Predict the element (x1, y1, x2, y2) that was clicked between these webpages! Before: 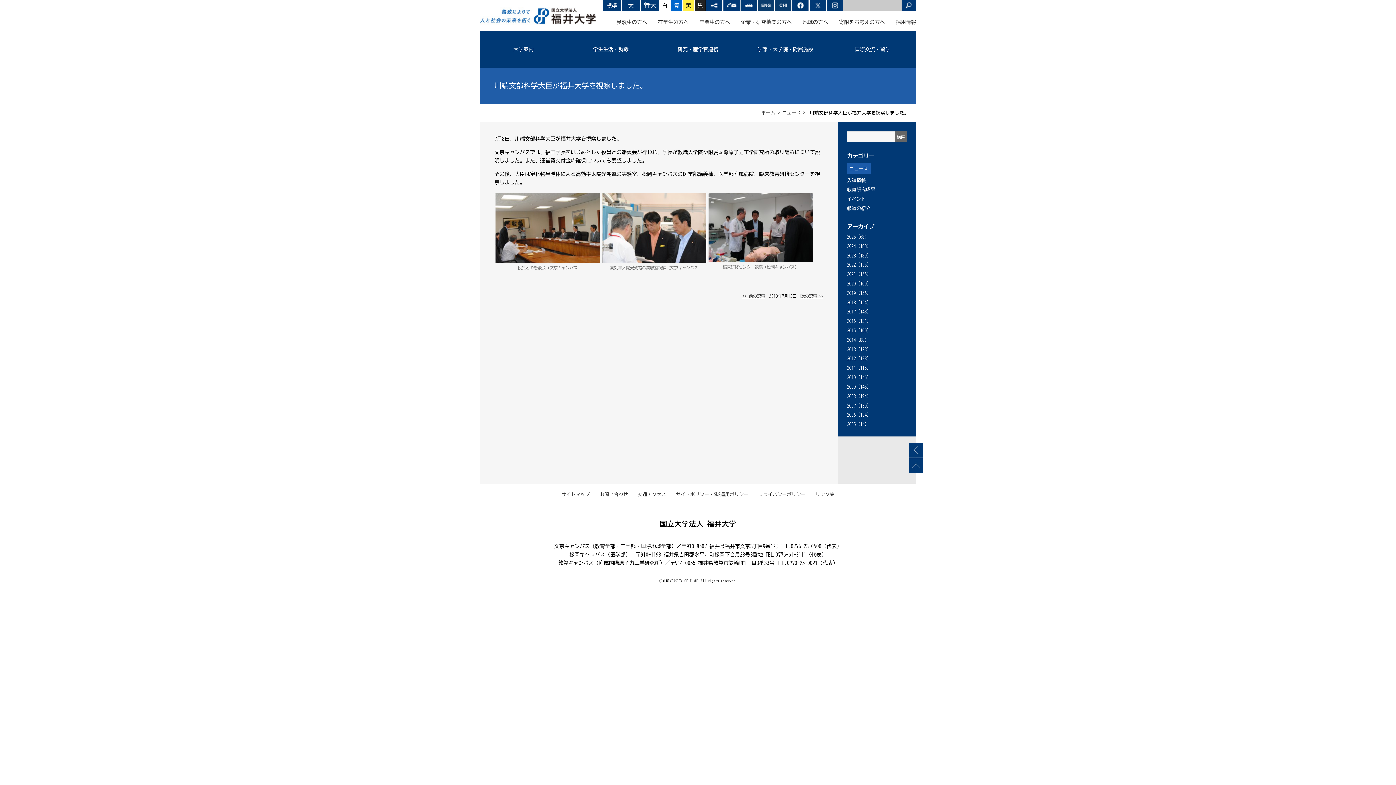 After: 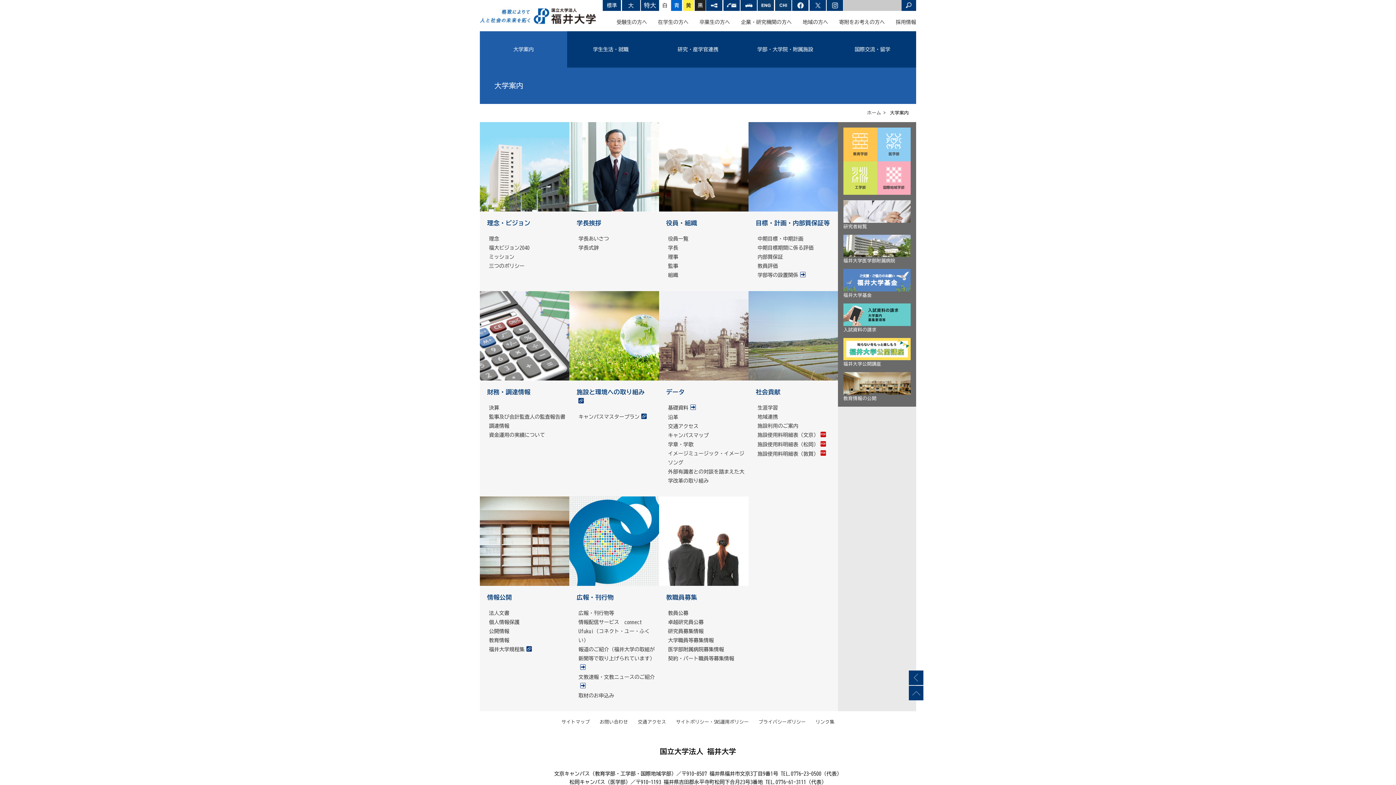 Action: bbox: (480, 31, 567, 67) label: 大学案内